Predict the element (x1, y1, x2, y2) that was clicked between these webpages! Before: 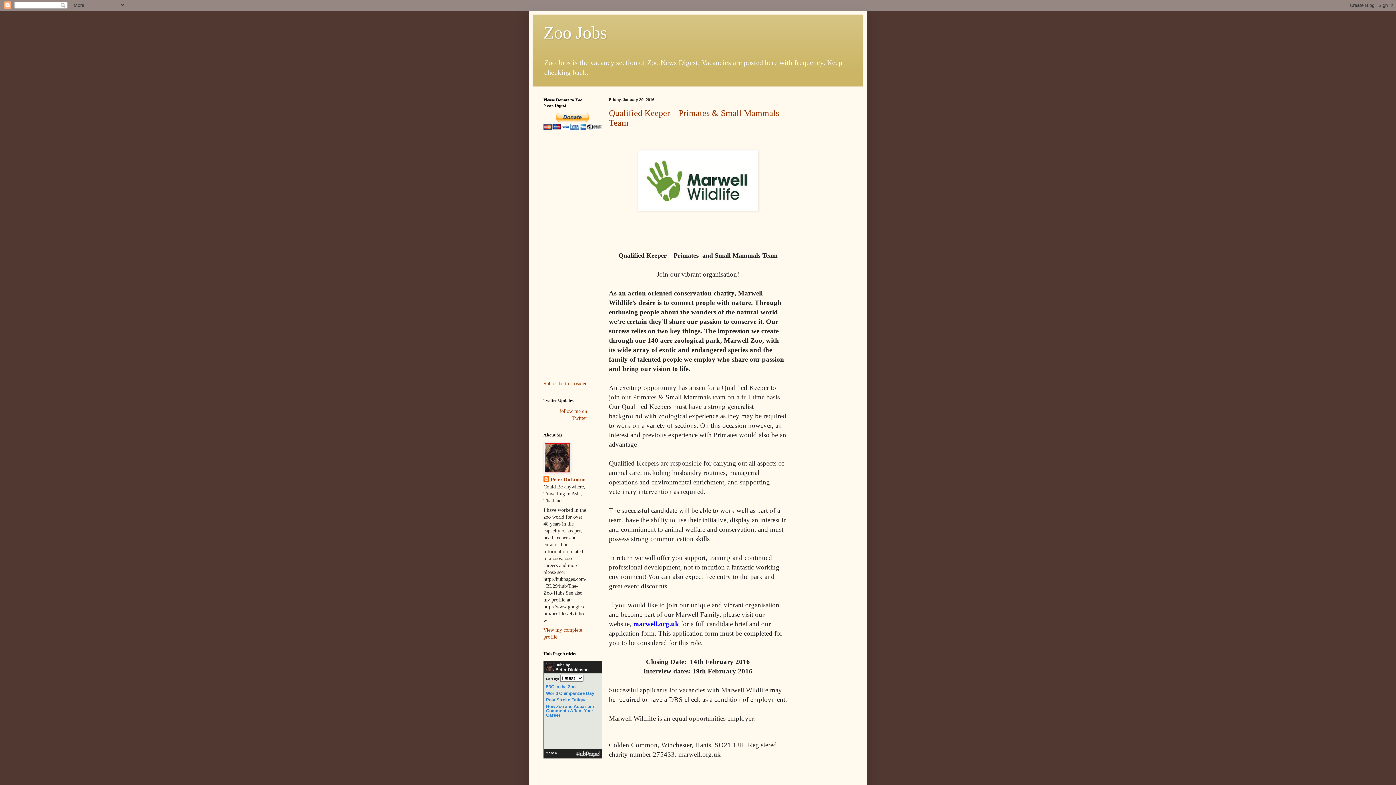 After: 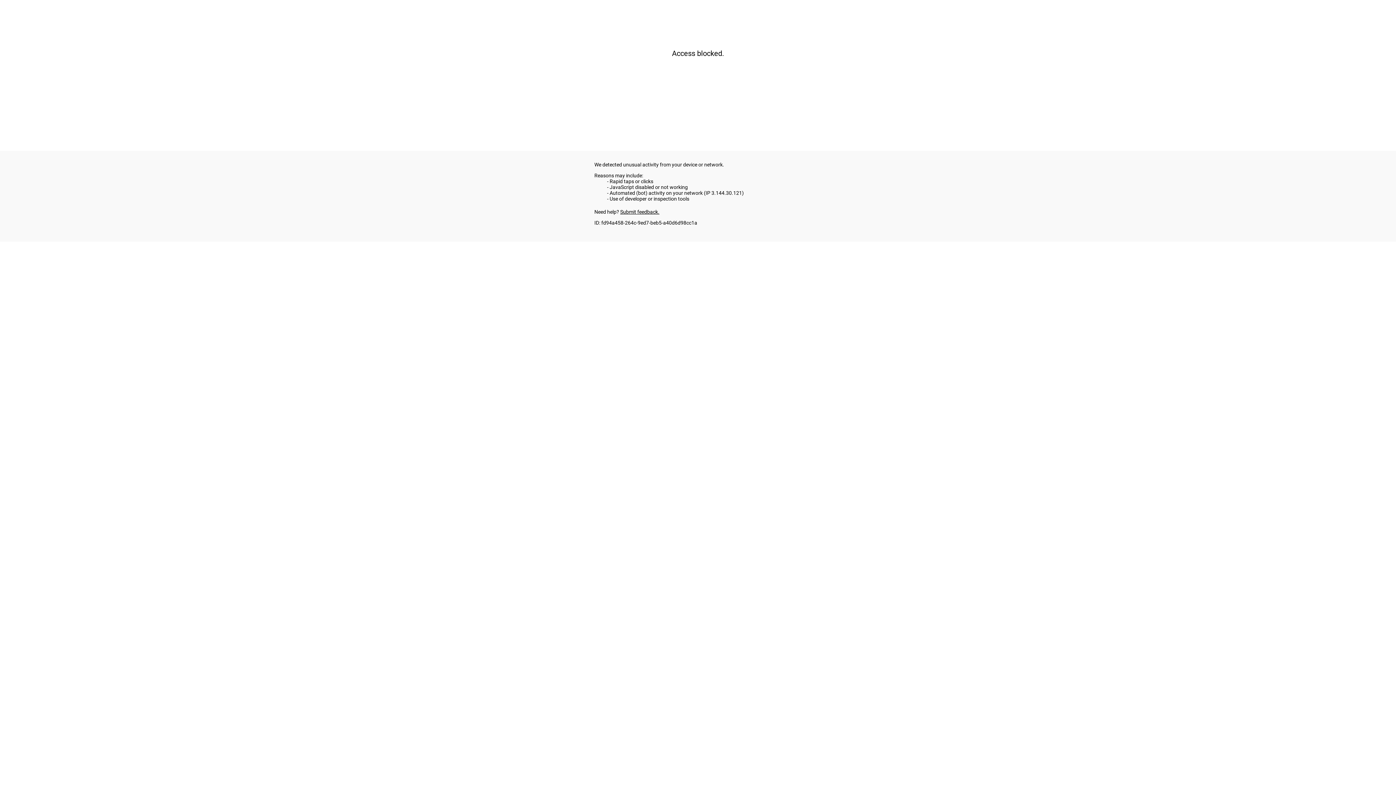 Action: label: Post Stroke Fatigue bbox: (546, 698, 600, 702)